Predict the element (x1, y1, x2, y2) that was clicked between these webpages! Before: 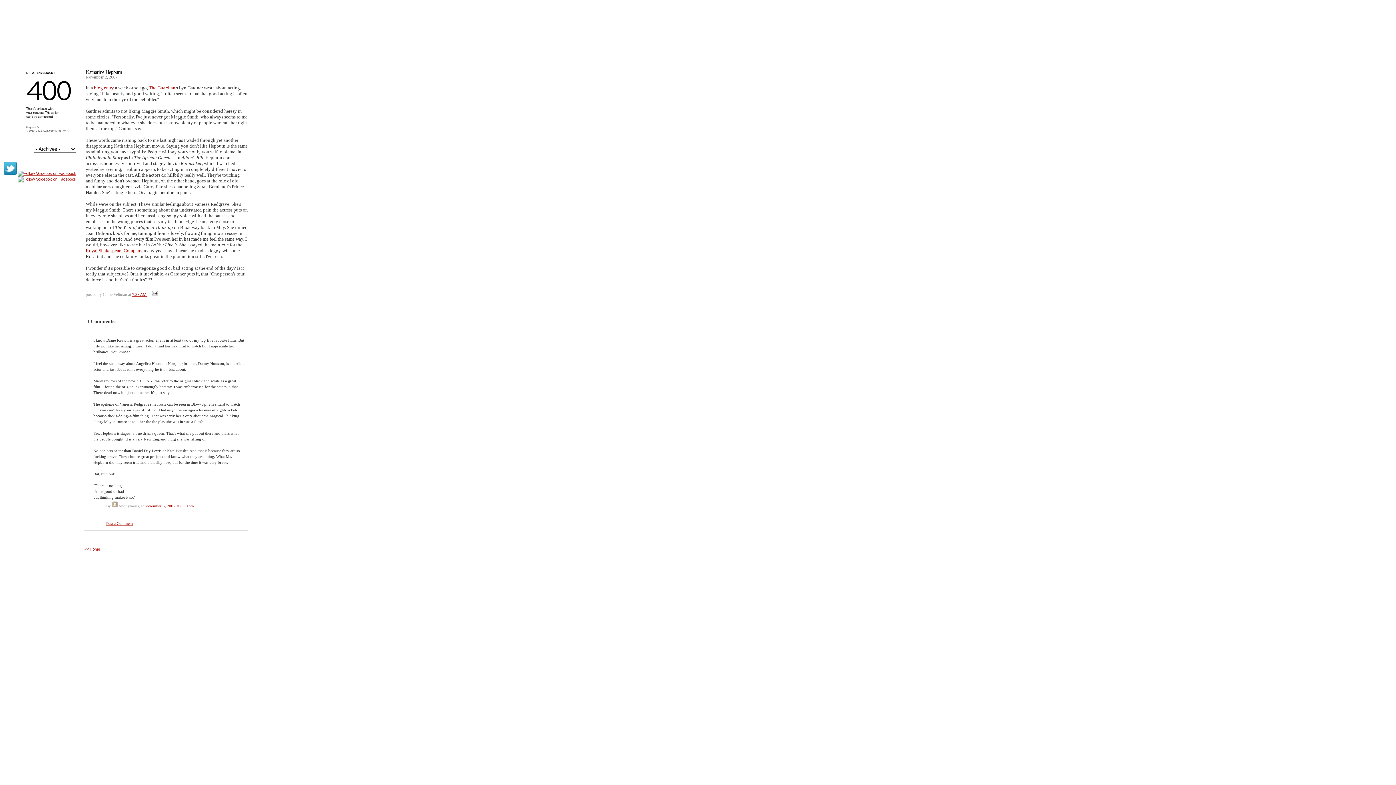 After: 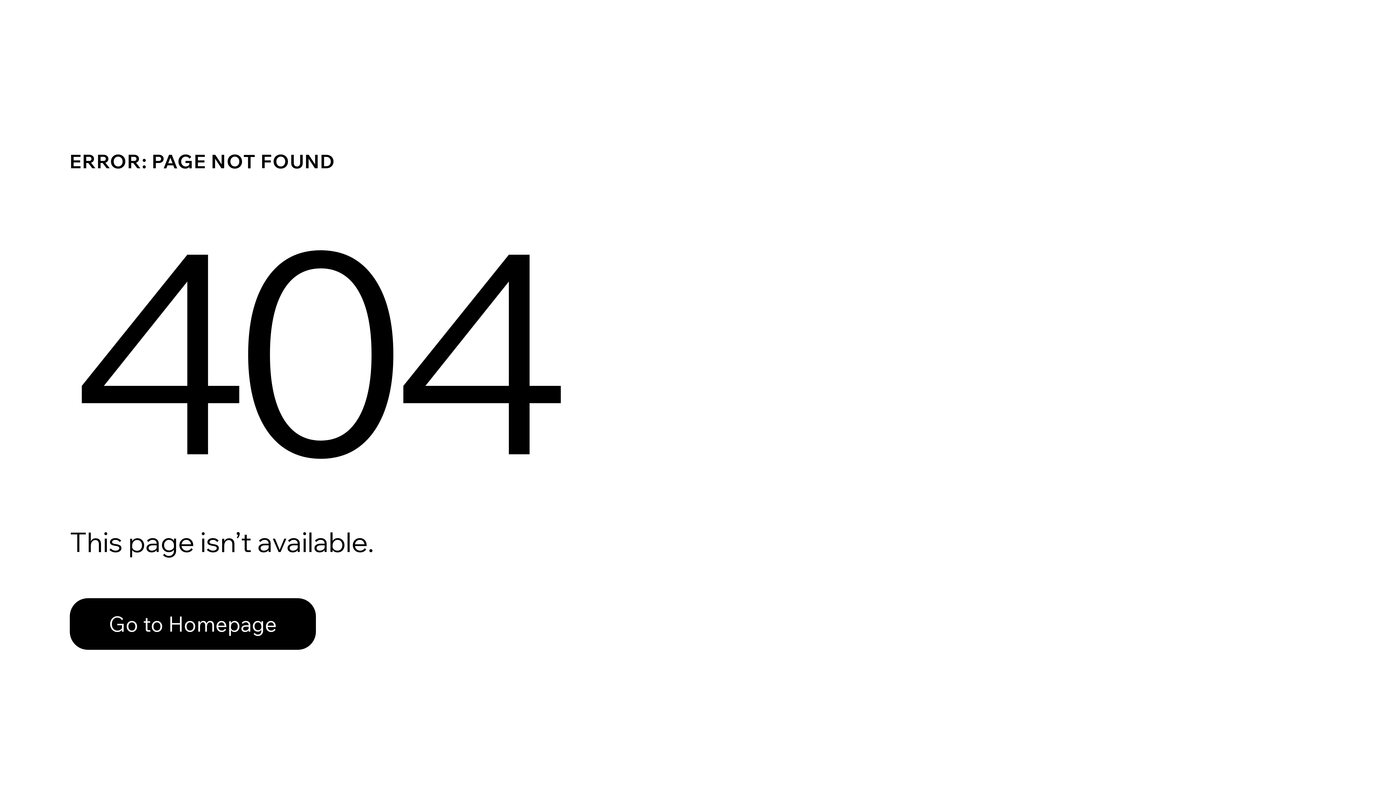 Action: bbox: (58, 22, 160, 49) label: XXXXXX